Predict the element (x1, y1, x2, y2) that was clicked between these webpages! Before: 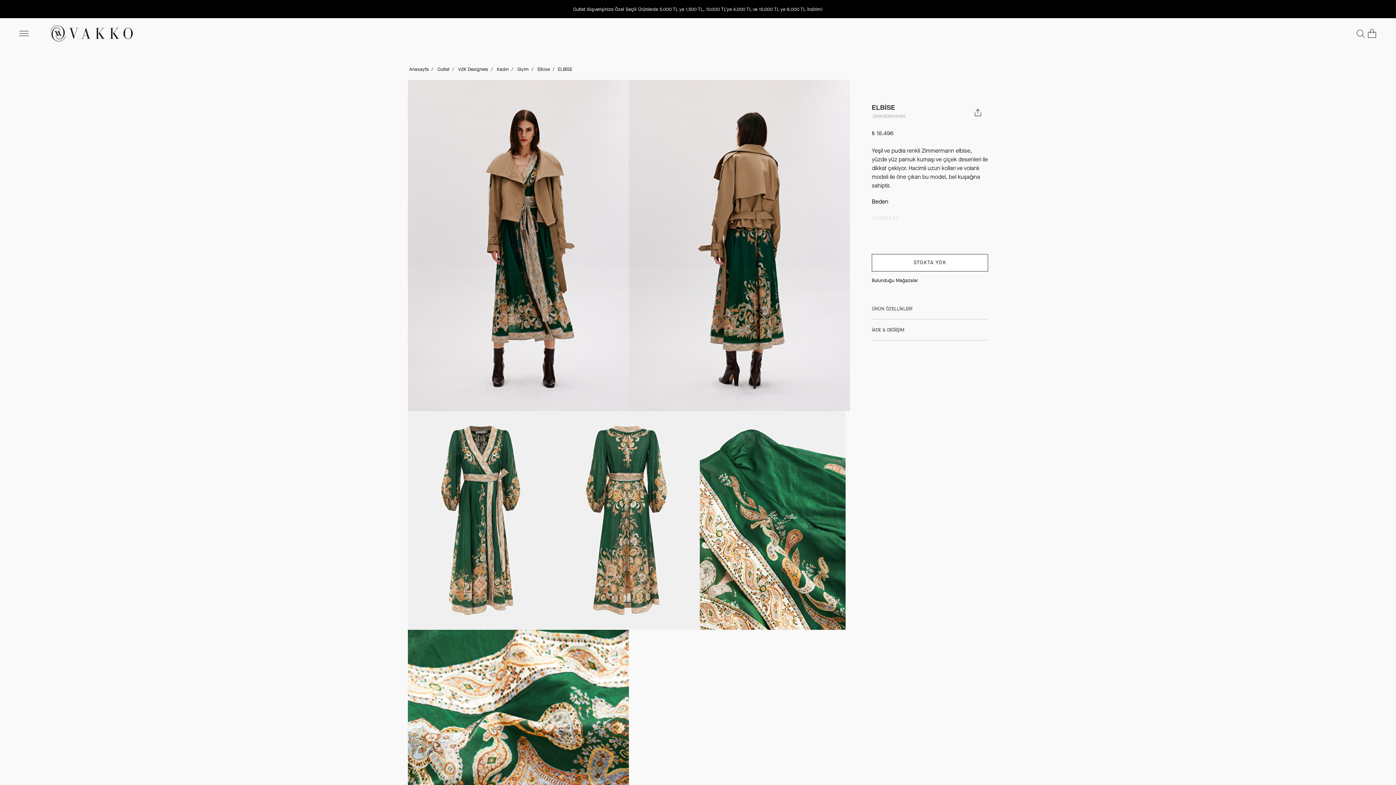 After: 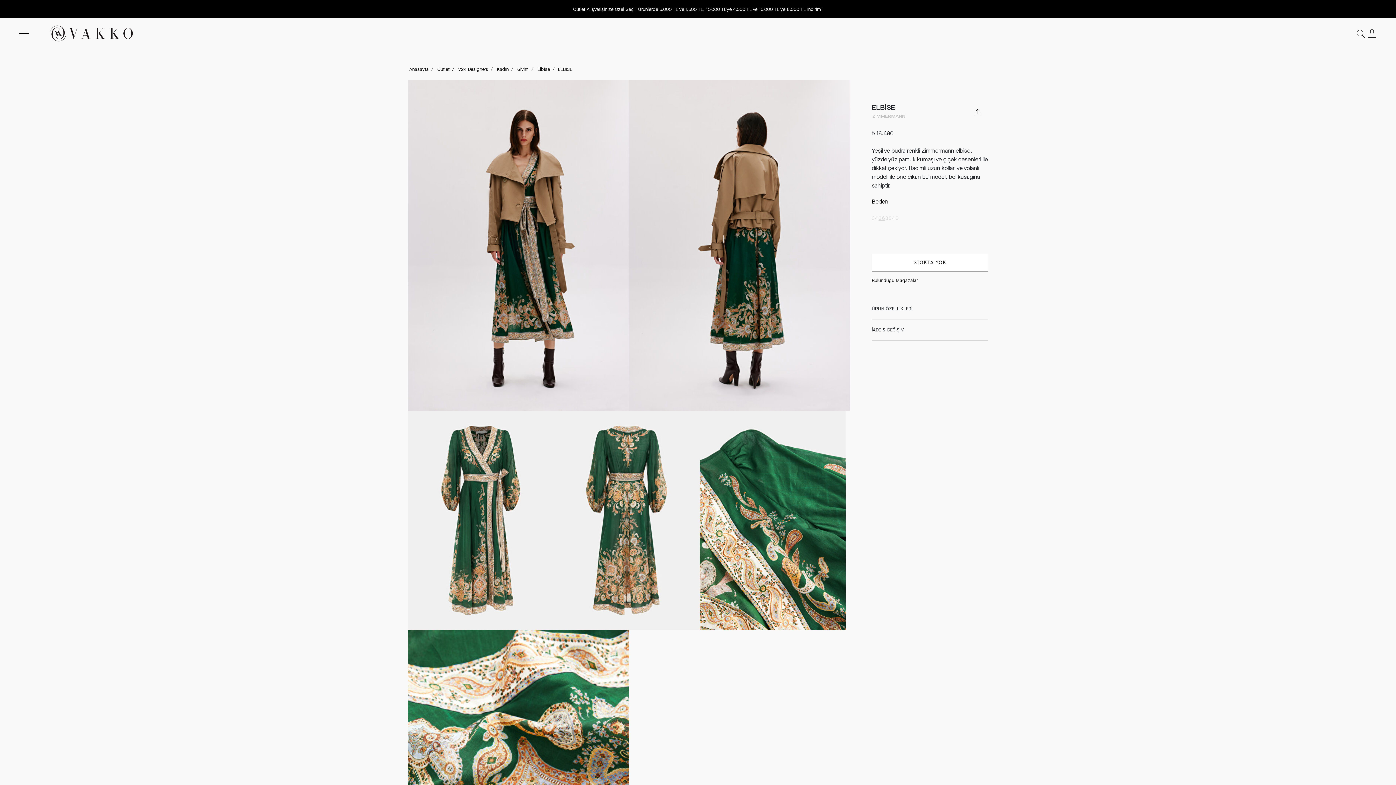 Action: bbox: (878, 213, 885, 223) label: 36